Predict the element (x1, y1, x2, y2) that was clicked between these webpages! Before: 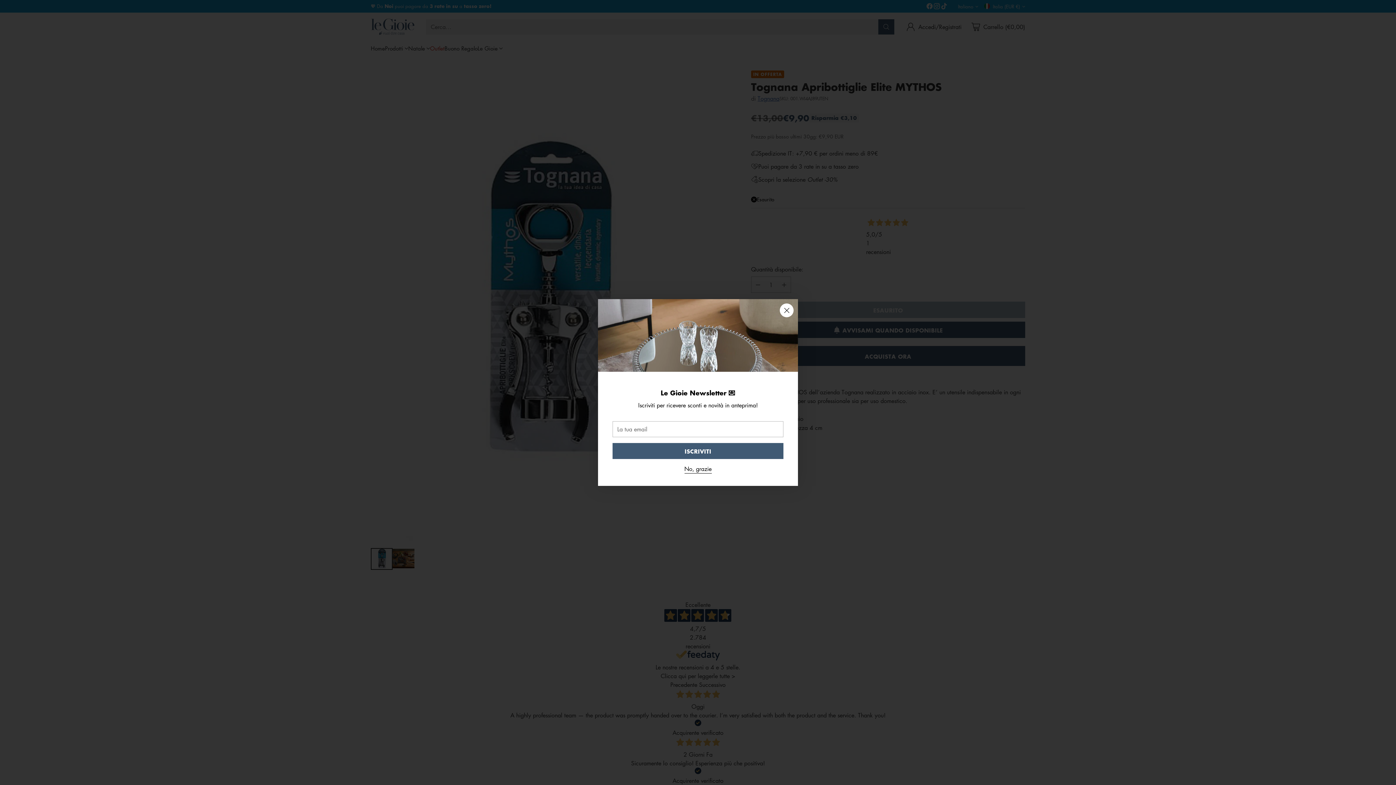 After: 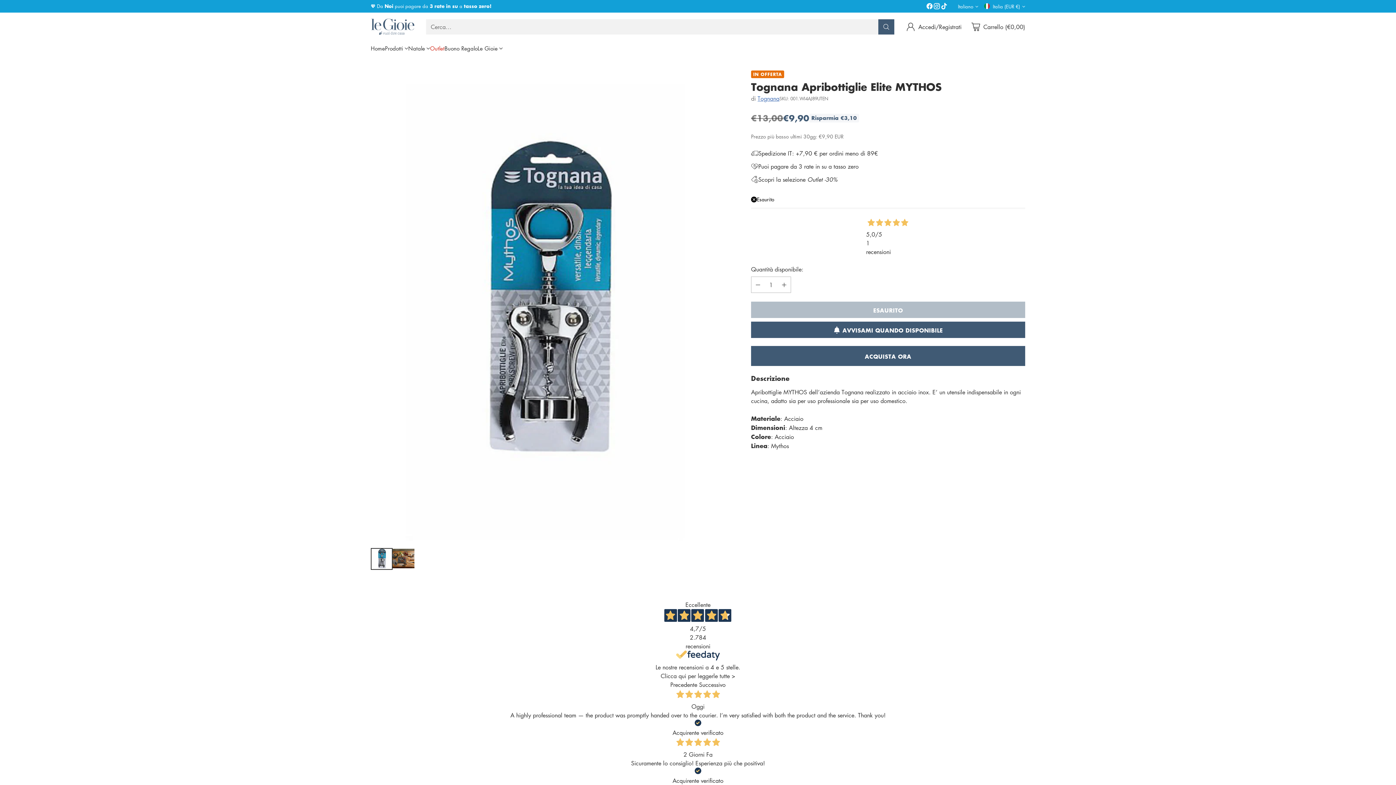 Action: label: No, grazie bbox: (684, 465, 711, 473)